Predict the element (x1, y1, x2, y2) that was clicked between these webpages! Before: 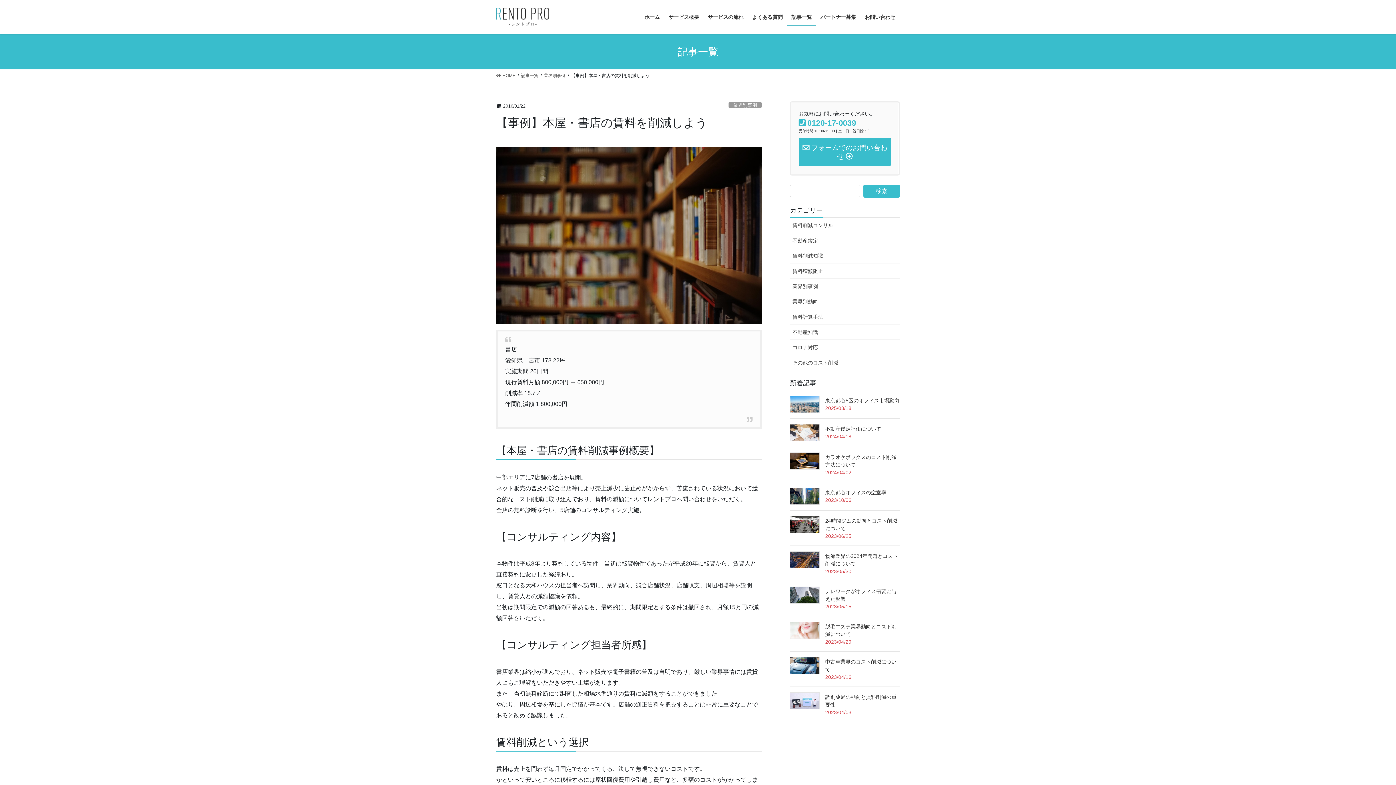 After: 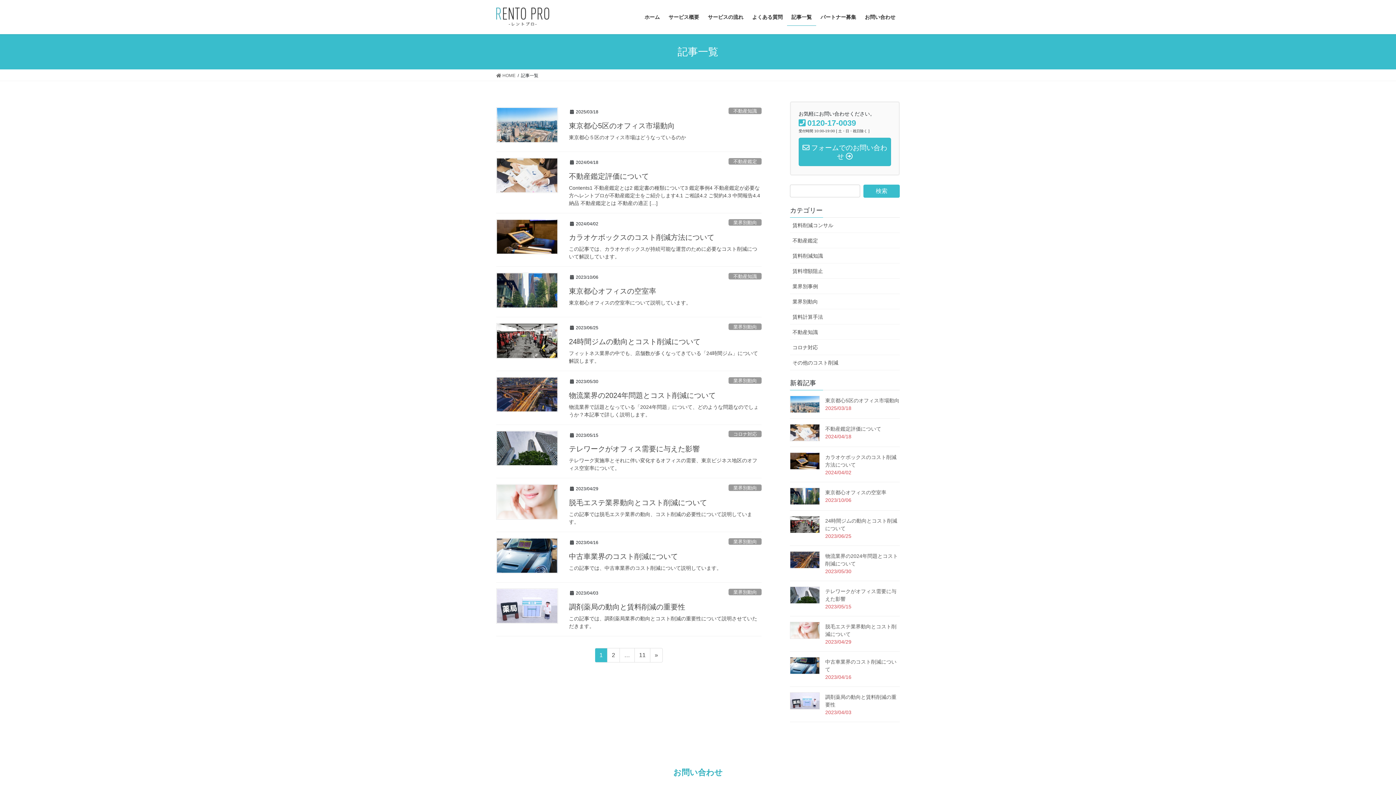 Action: bbox: (521, 72, 538, 78) label: 記事一覧